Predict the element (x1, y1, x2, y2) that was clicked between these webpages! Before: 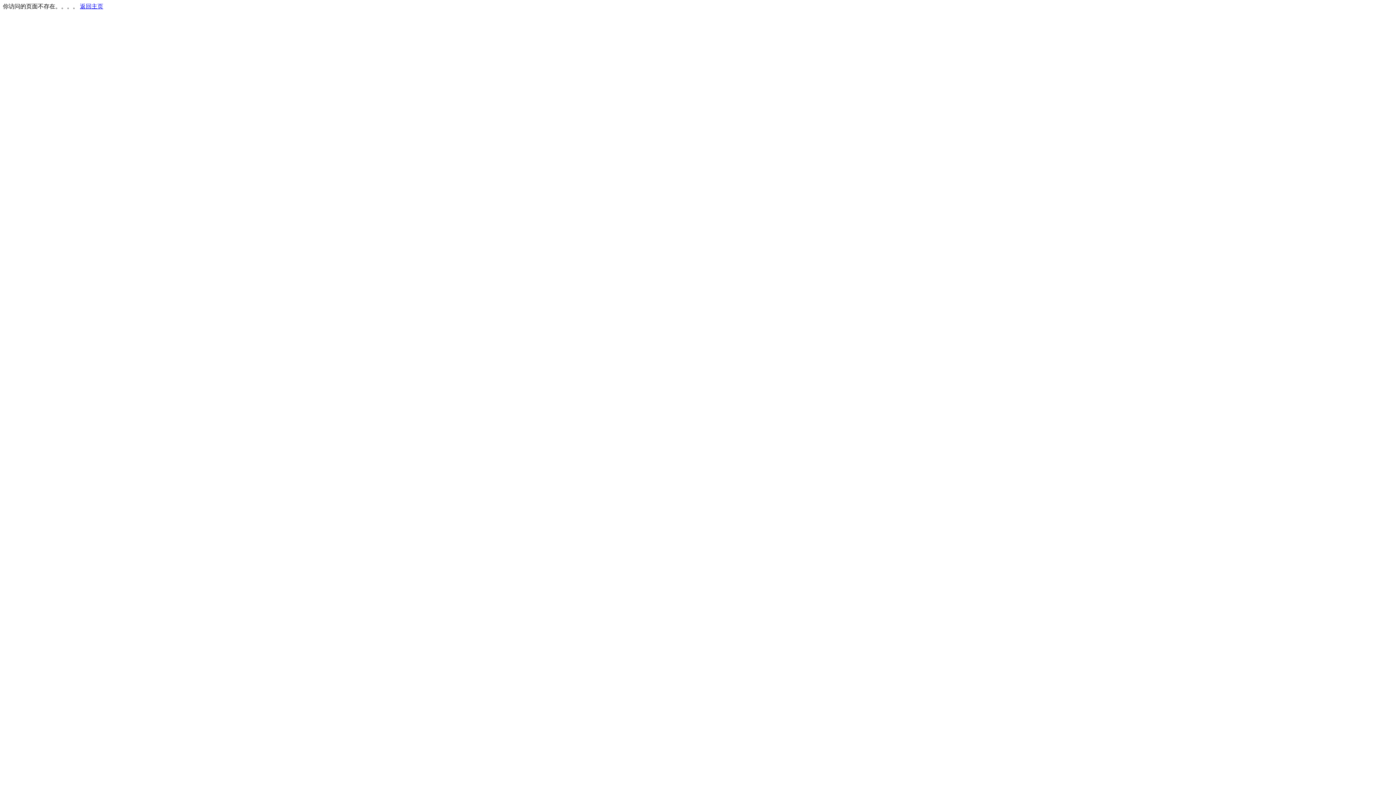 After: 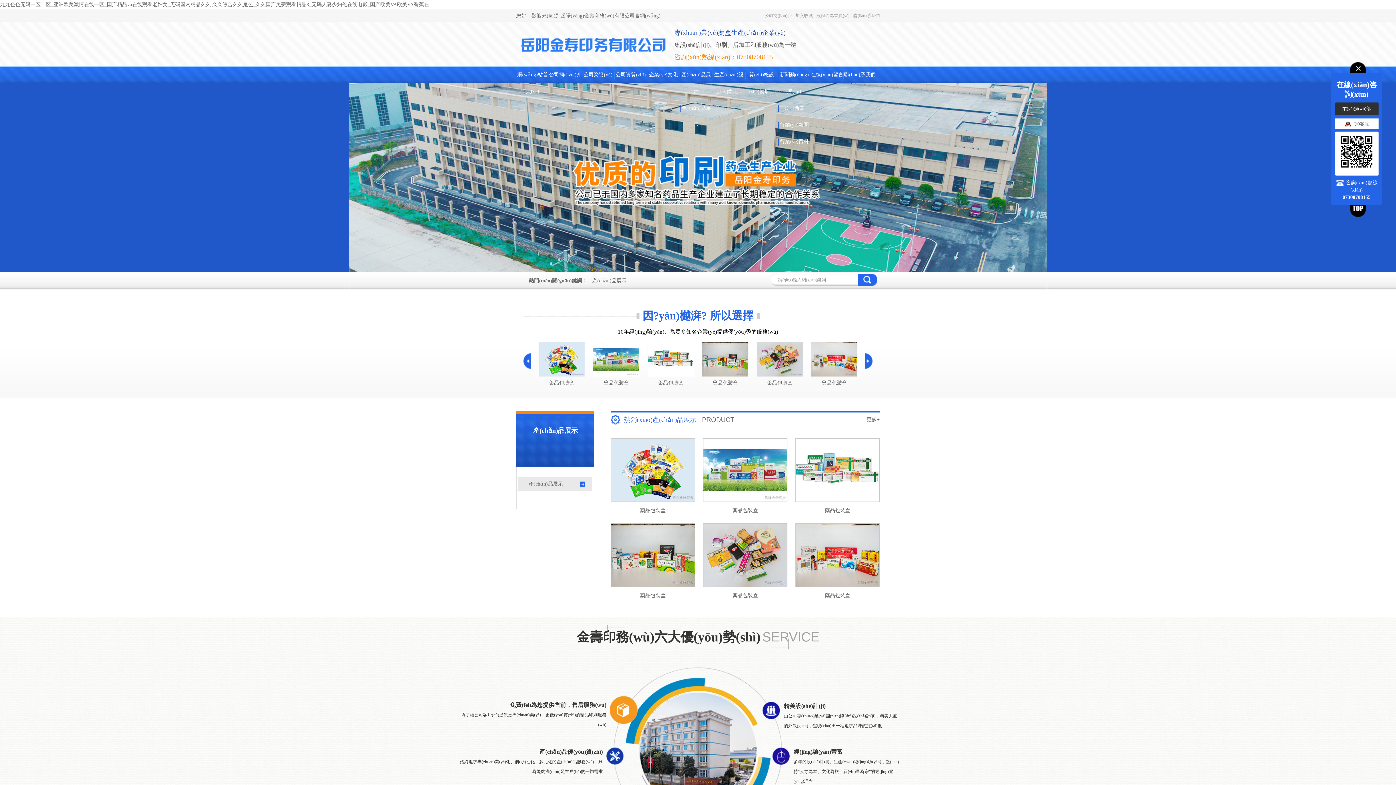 Action: label: 返回主页 bbox: (80, 3, 103, 9)